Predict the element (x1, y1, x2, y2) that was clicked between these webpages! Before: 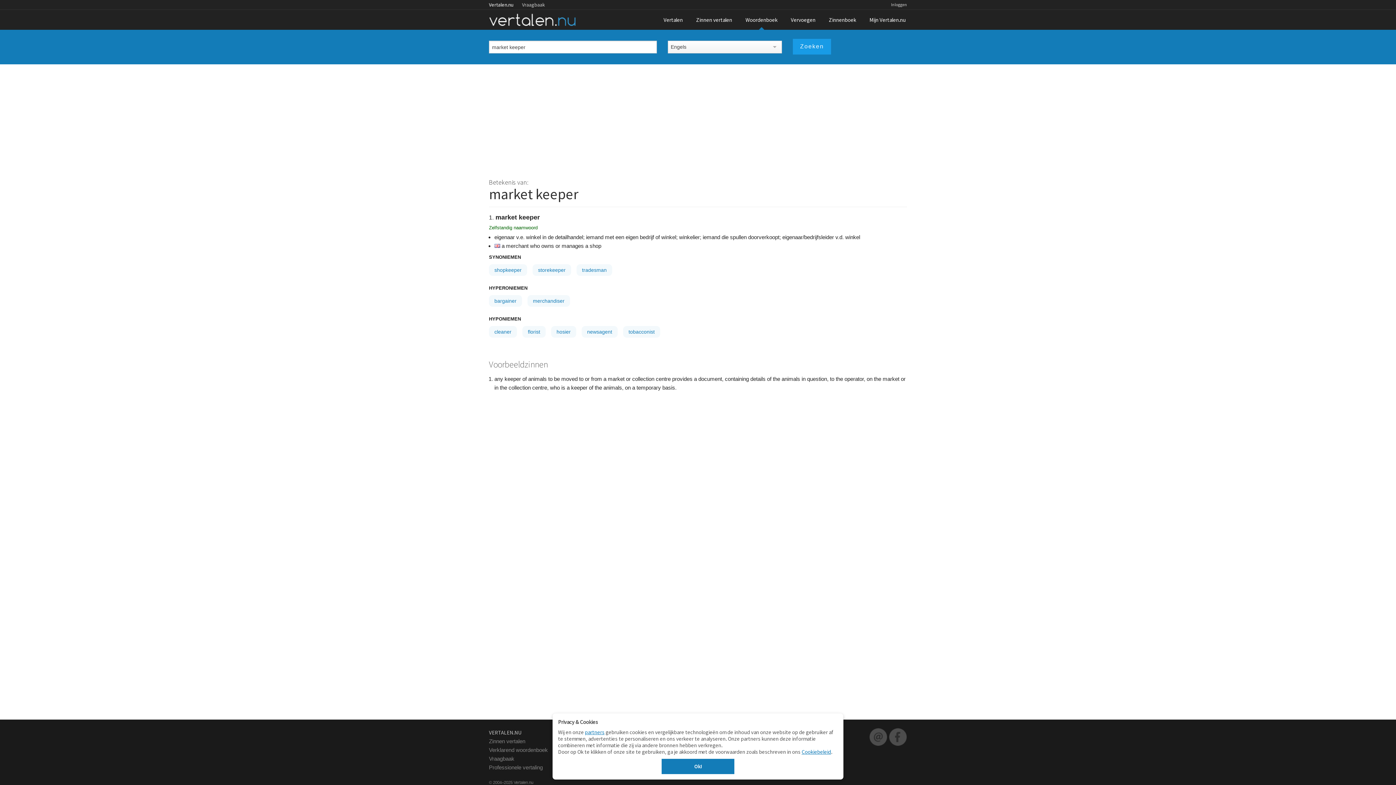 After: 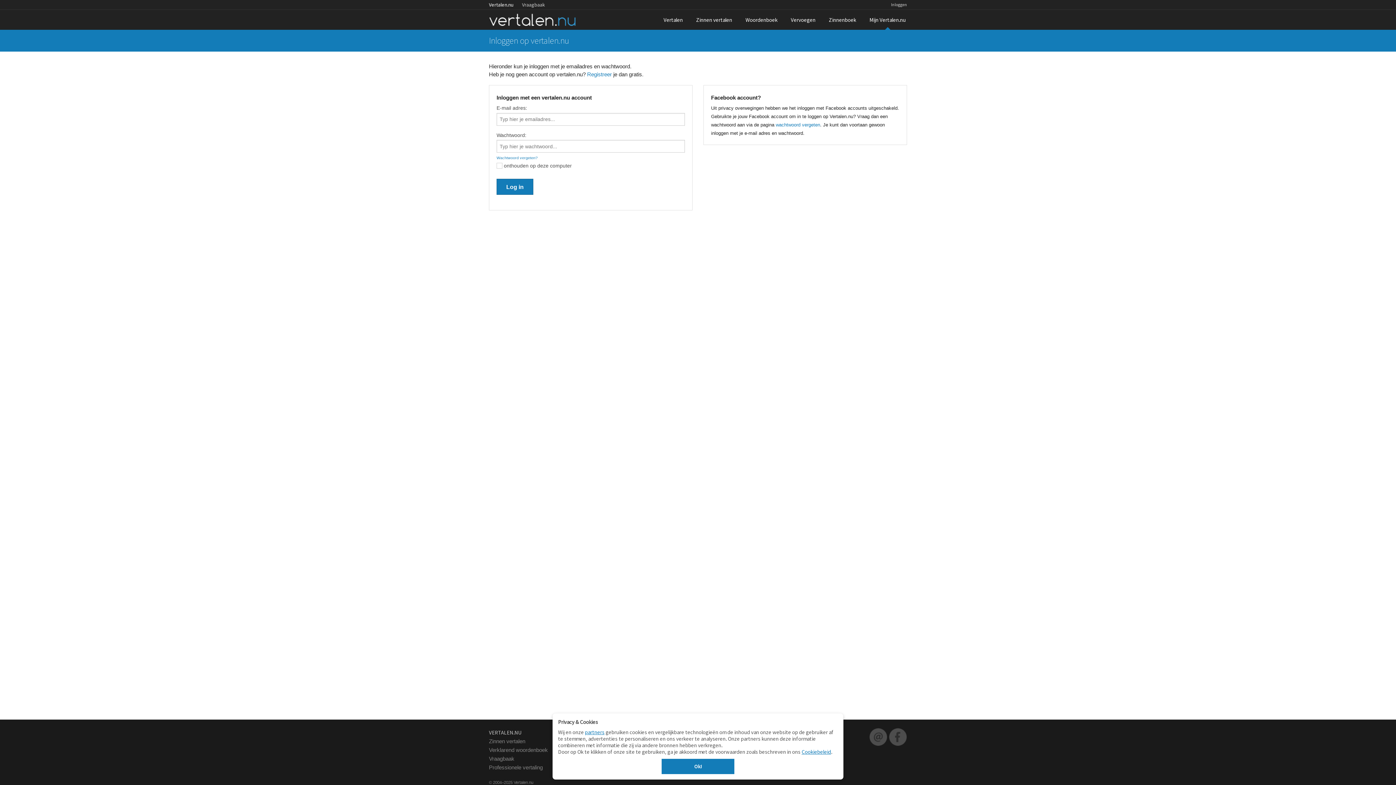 Action: bbox: (891, 1, 907, 8) label: Inloggen